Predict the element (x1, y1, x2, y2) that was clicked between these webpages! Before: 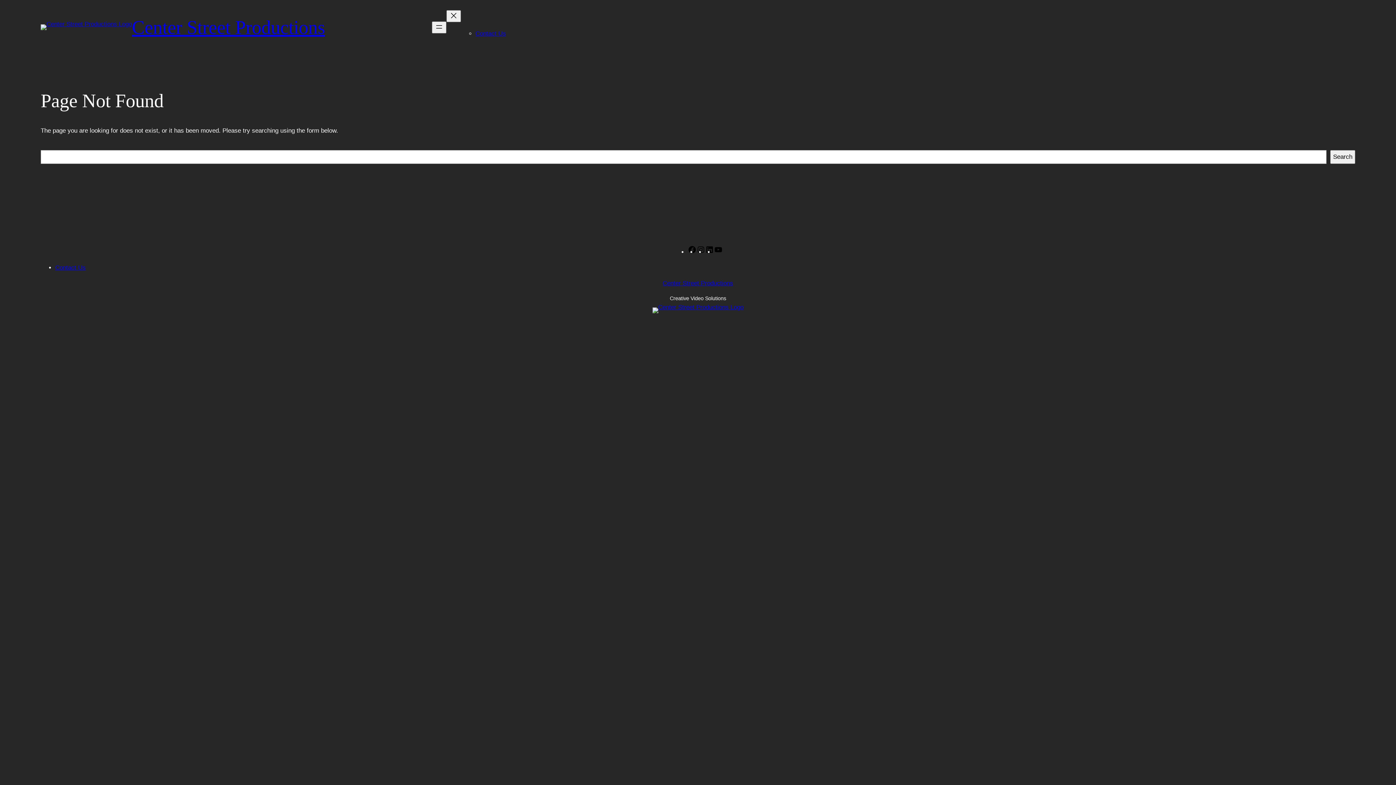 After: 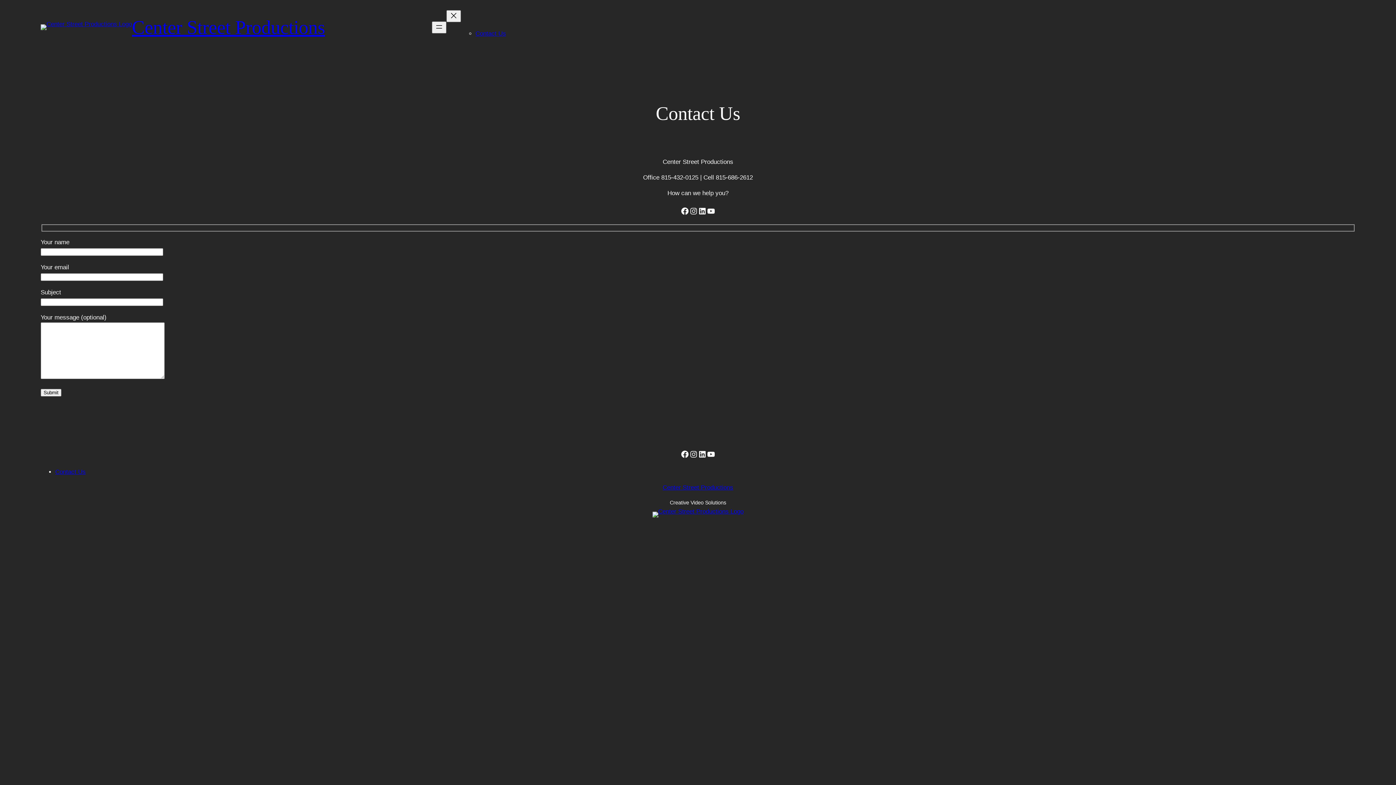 Action: label: Contact Us bbox: (475, 30, 506, 37)